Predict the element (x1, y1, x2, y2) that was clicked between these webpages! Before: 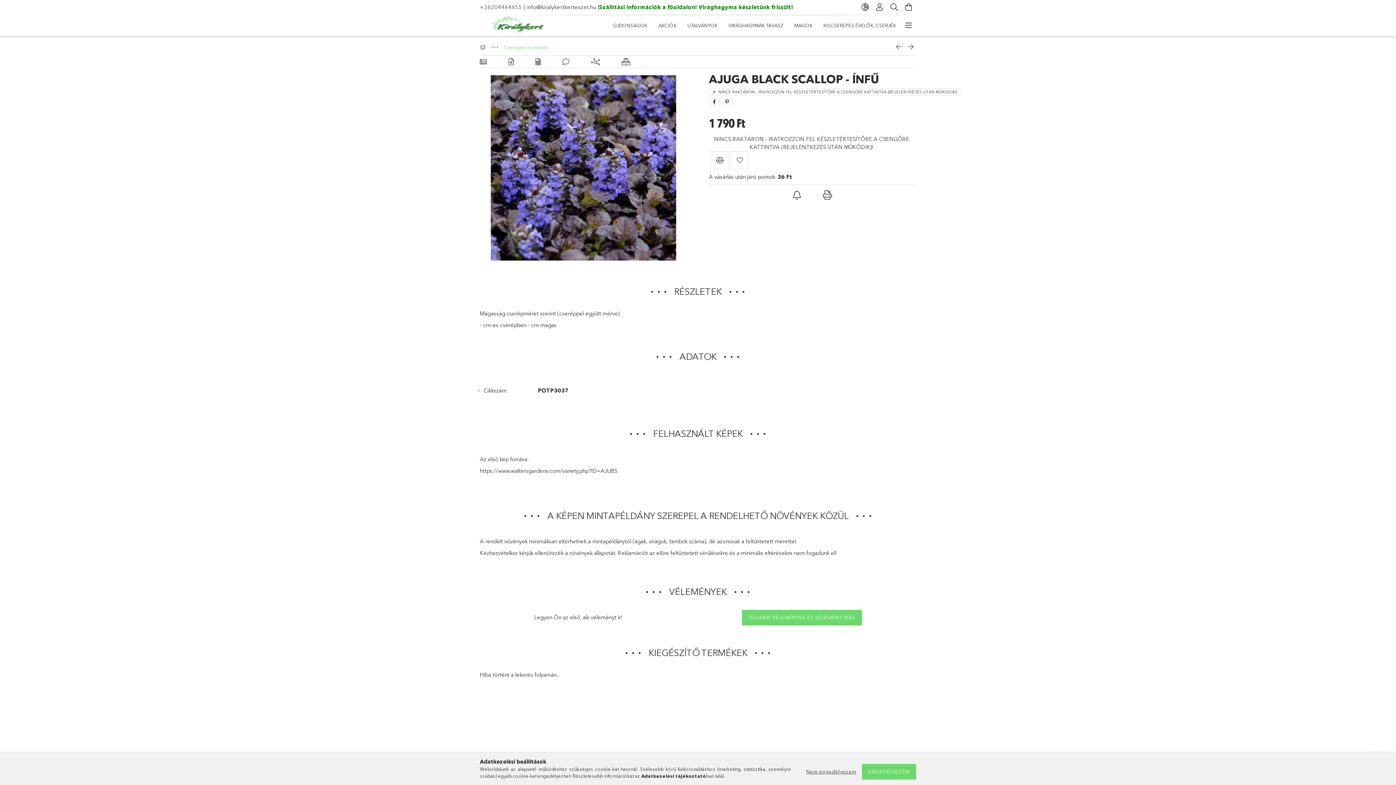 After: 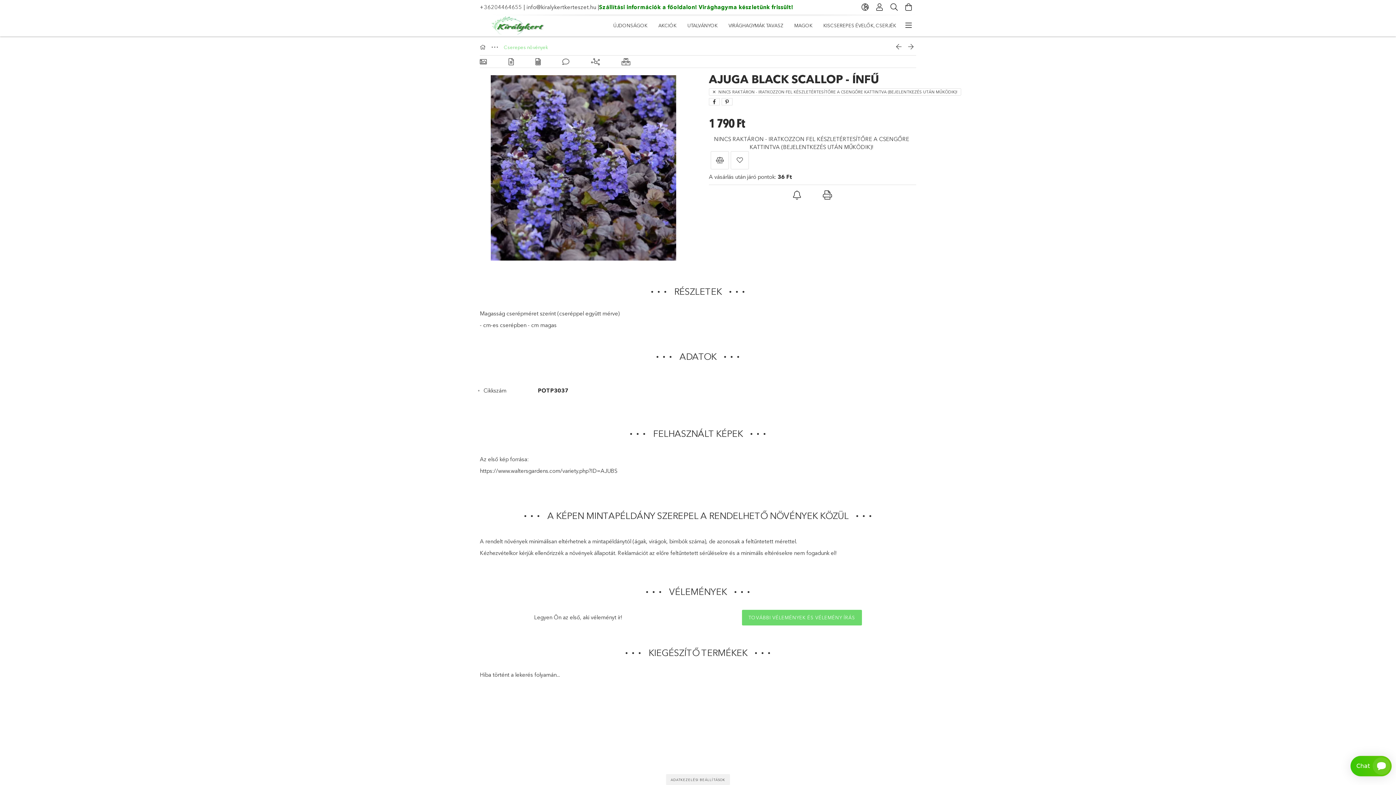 Action: label: ENGEDÉLYEZEM bbox: (862, 764, 916, 780)